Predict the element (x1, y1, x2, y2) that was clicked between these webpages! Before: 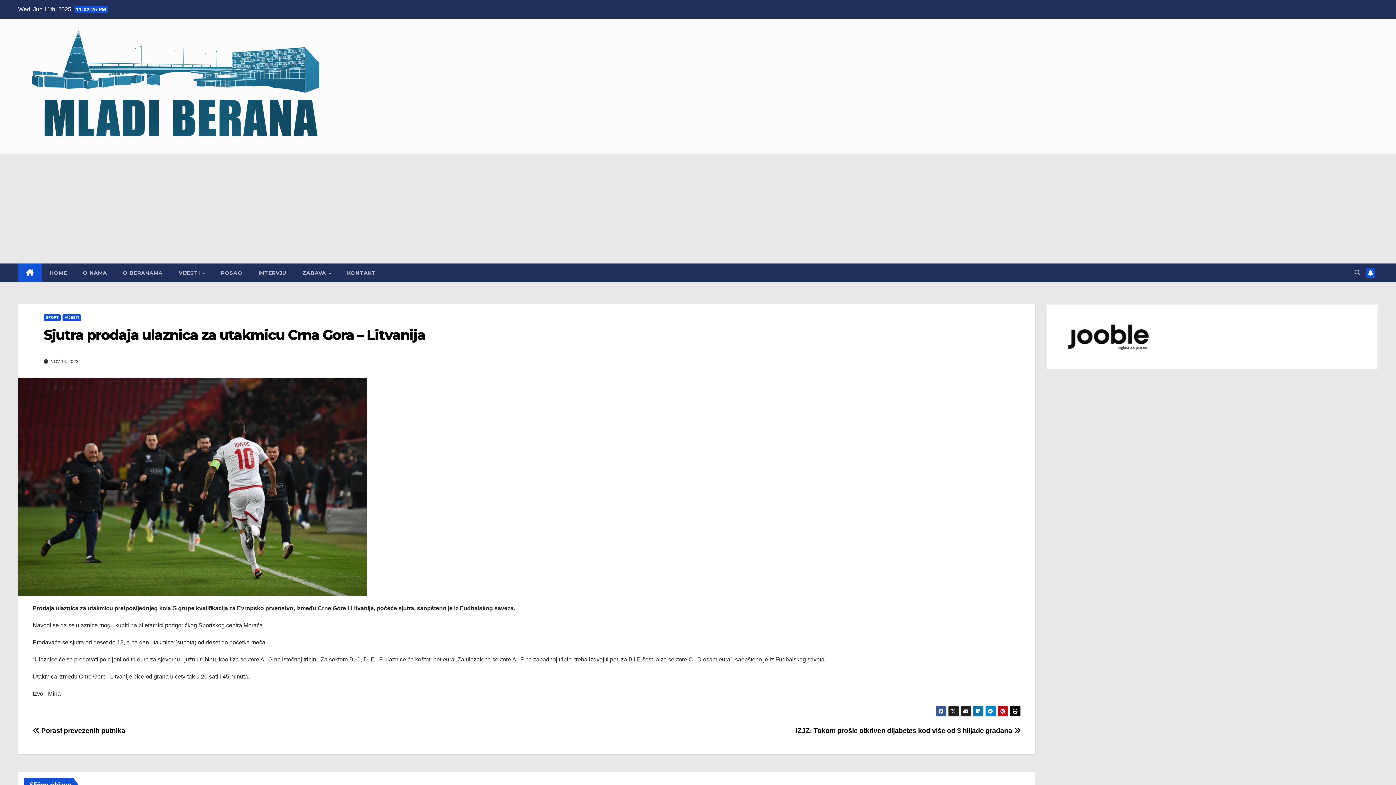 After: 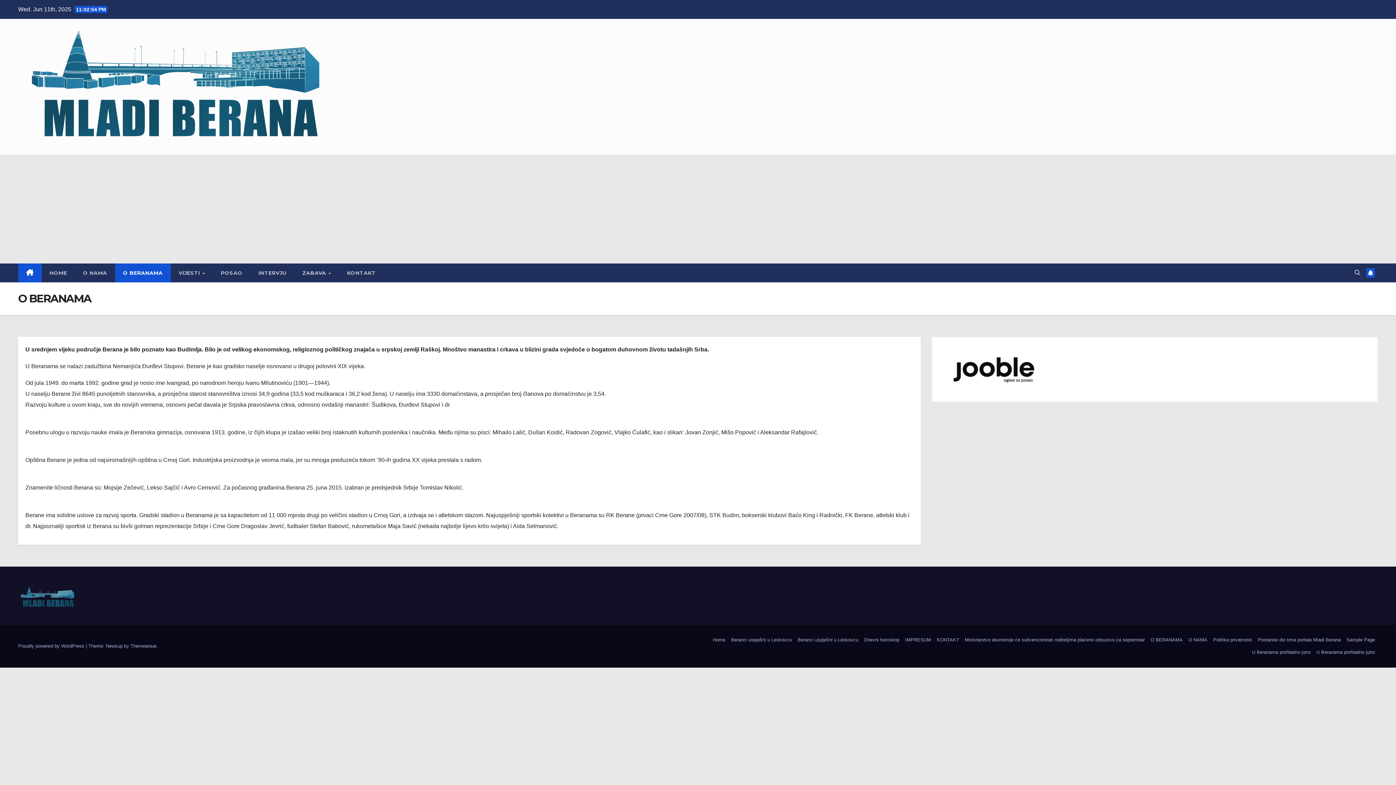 Action: bbox: (115, 263, 170, 282) label: O BERANAMA